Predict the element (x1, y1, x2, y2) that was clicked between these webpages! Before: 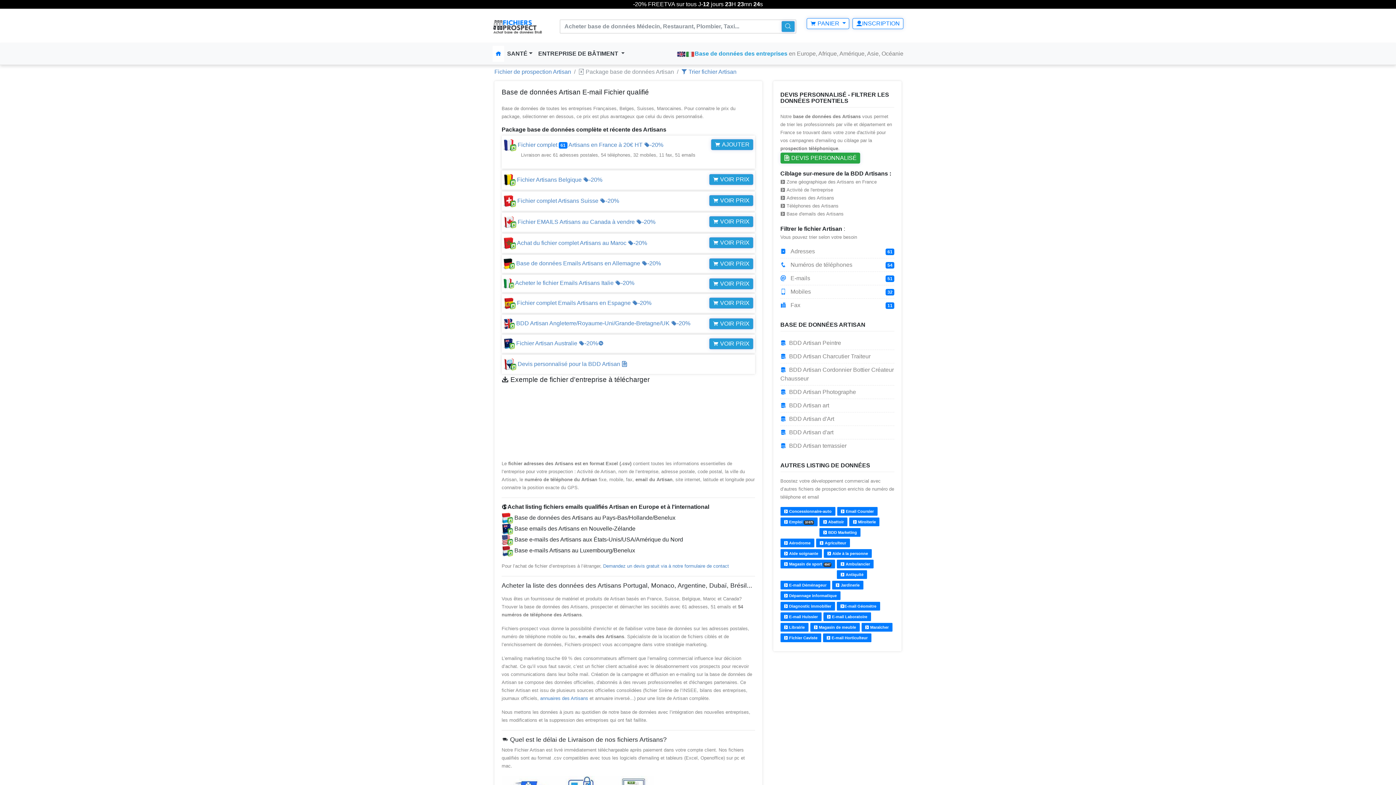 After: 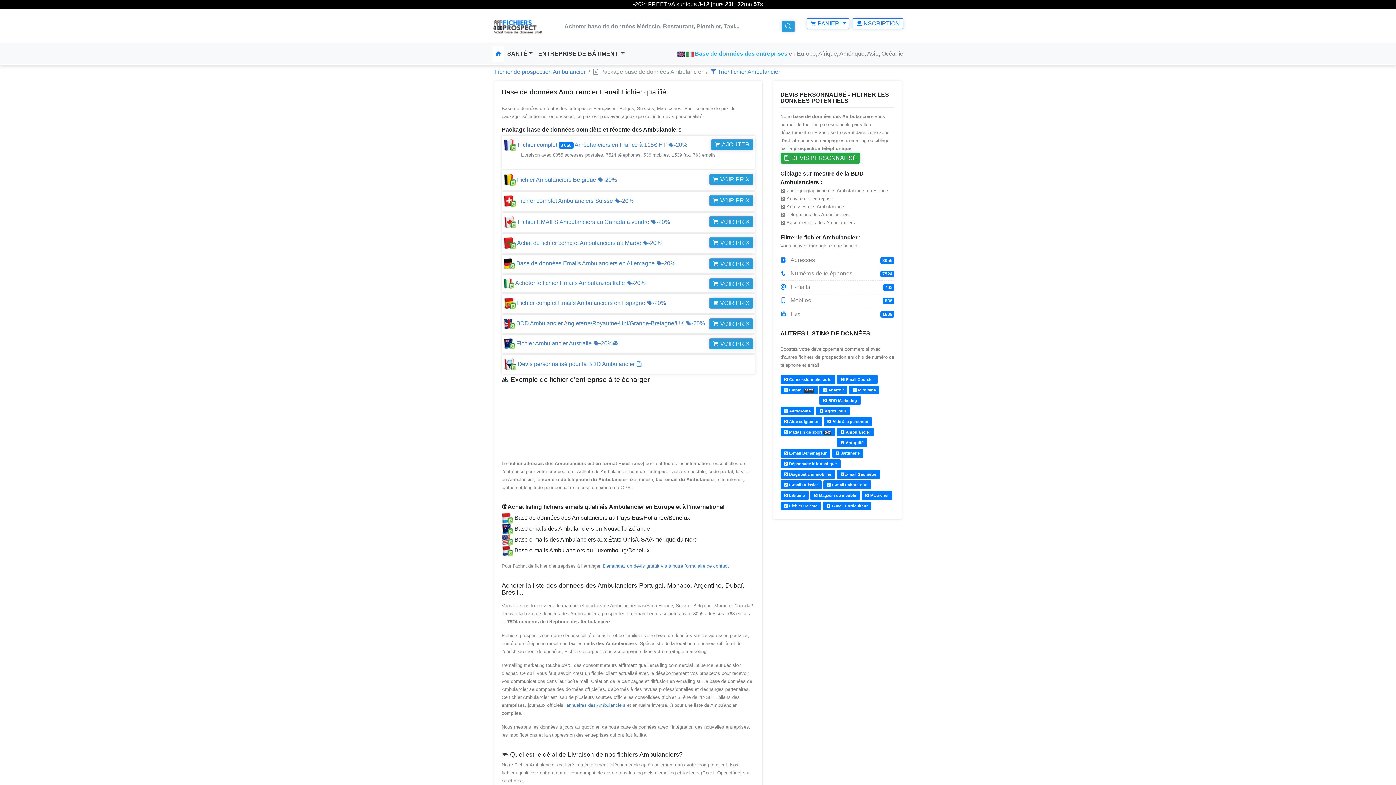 Action: bbox: (837, 559, 873, 568) label:  Ambulancier